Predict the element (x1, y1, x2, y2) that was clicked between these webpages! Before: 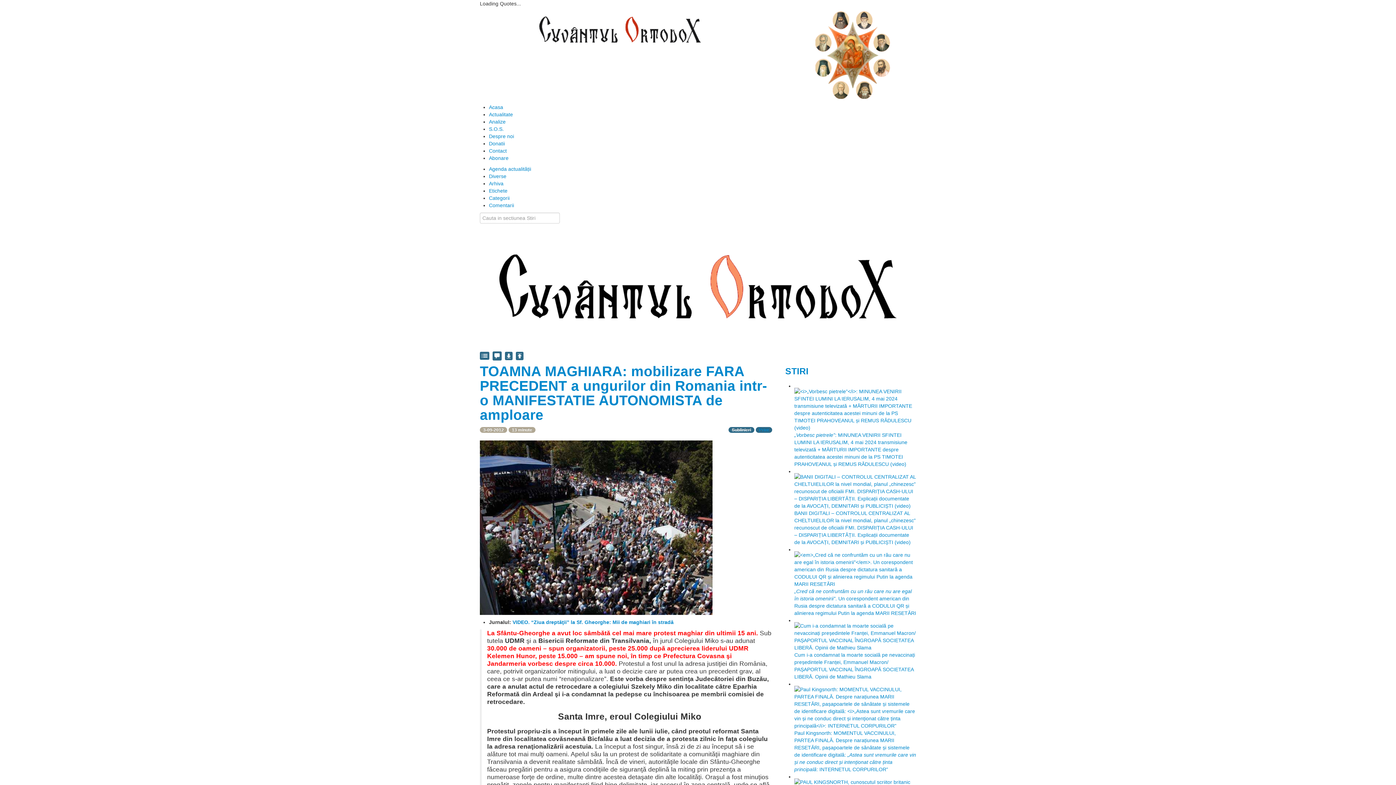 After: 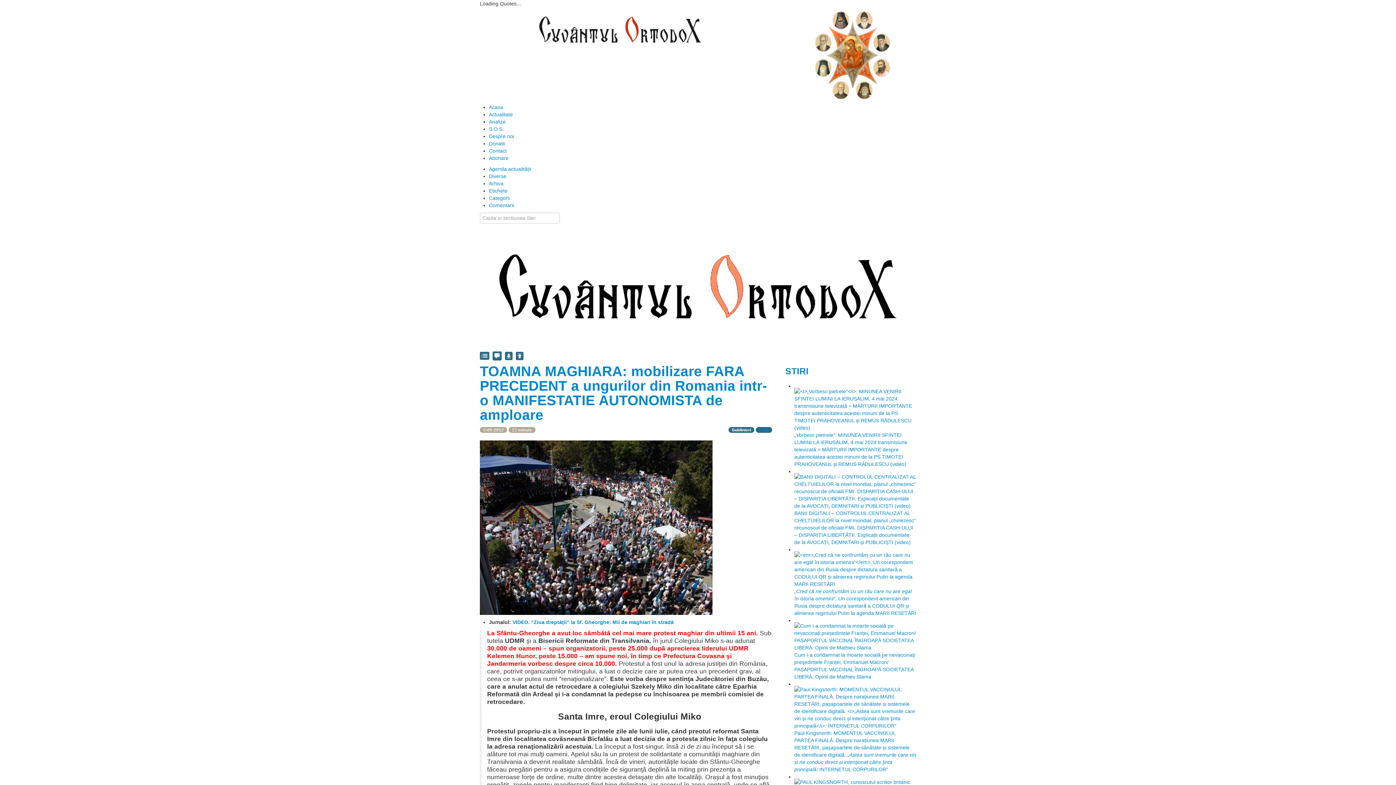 Action: bbox: (516, 352, 525, 358)